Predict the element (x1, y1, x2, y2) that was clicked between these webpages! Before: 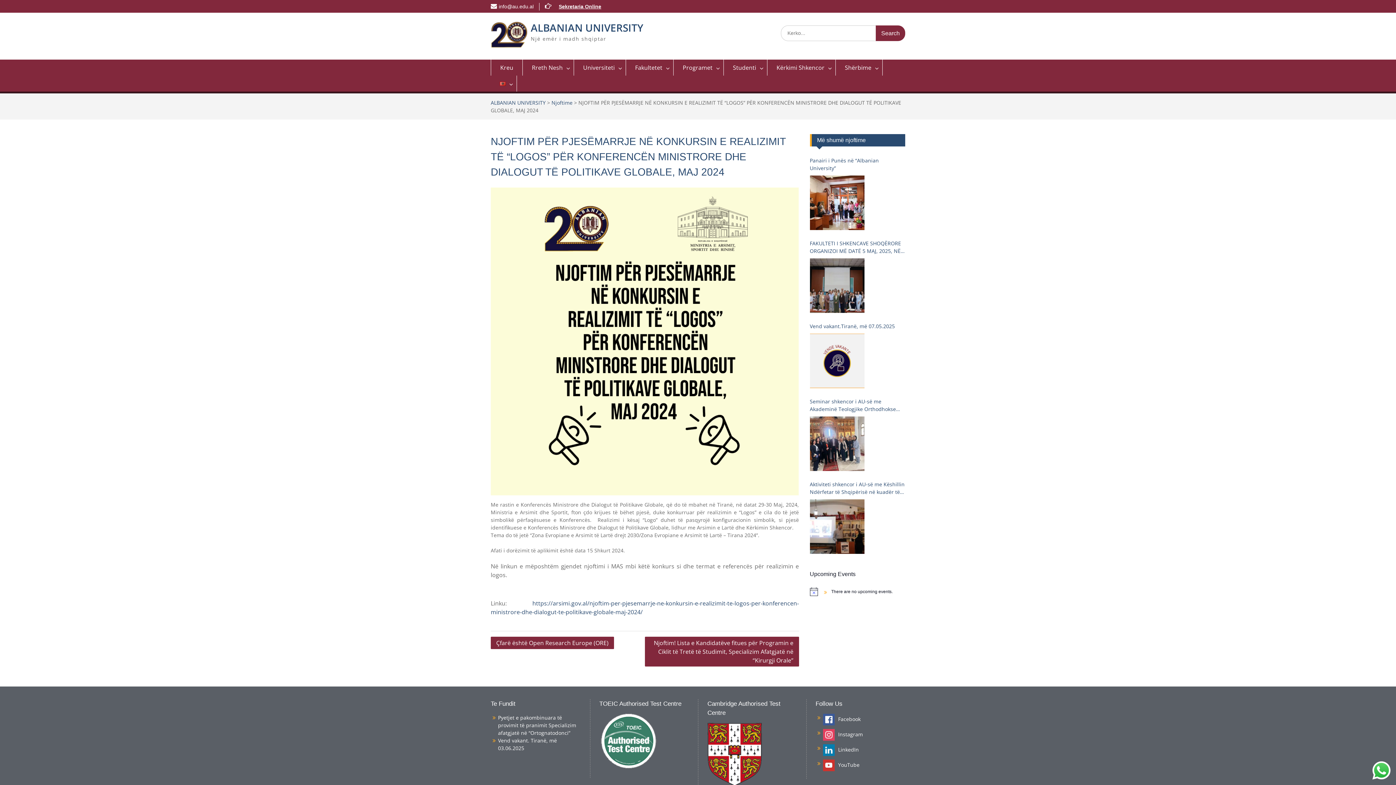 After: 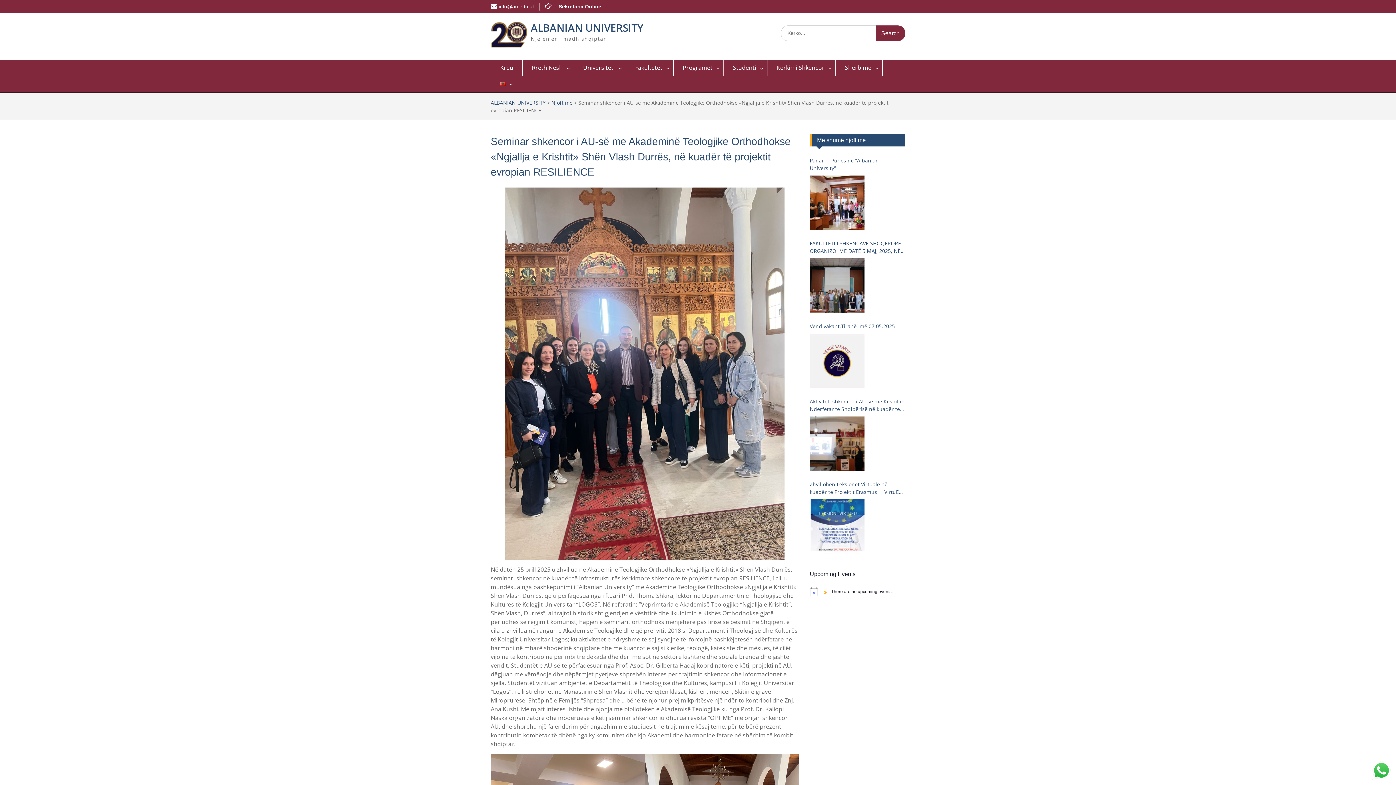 Action: label: Seminar shkencor i AU-së me Akademinë Teologjike Orthodhokse «Ngjallja e Krishtit» Shën Vlash Durrës, në kuadër të projektit evropian RESILIENCE bbox: (810, 397, 905, 413)